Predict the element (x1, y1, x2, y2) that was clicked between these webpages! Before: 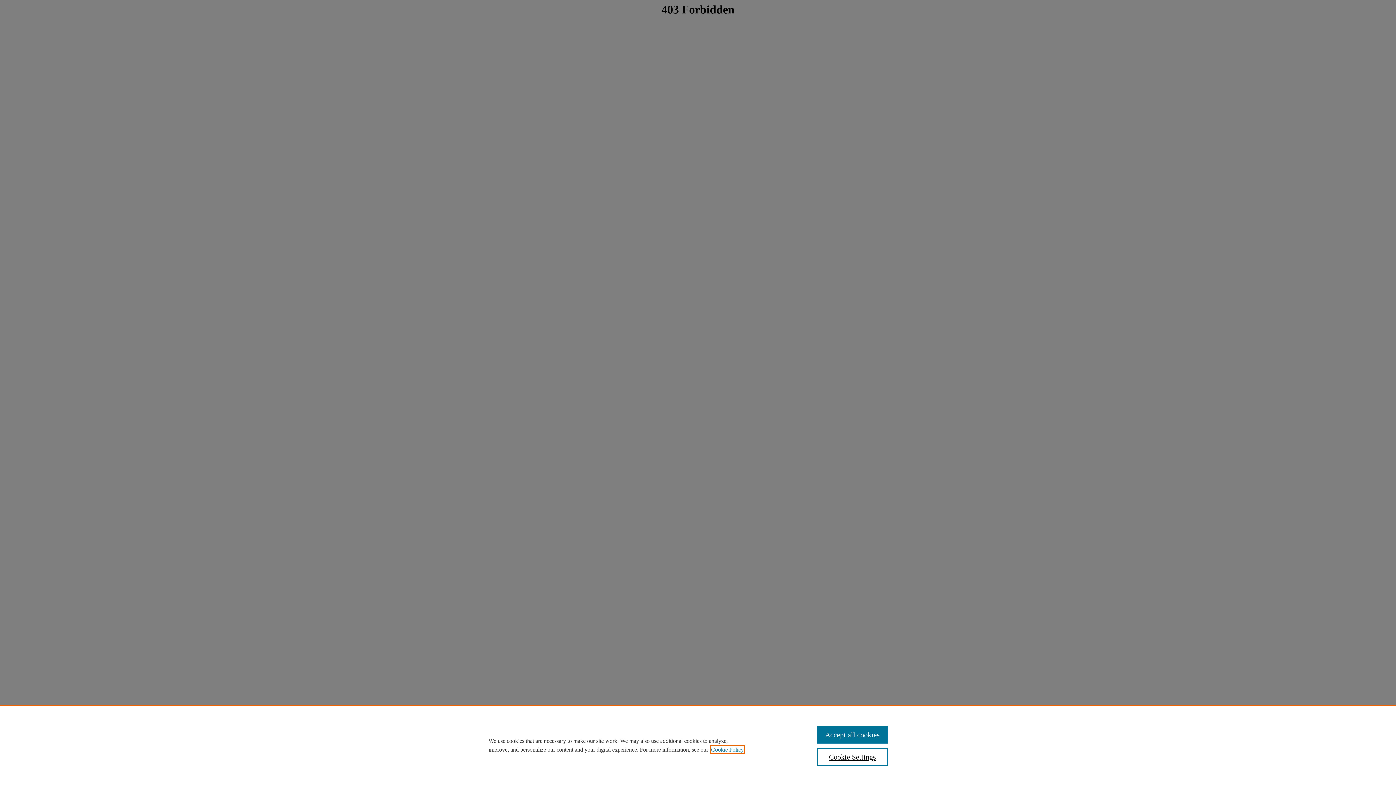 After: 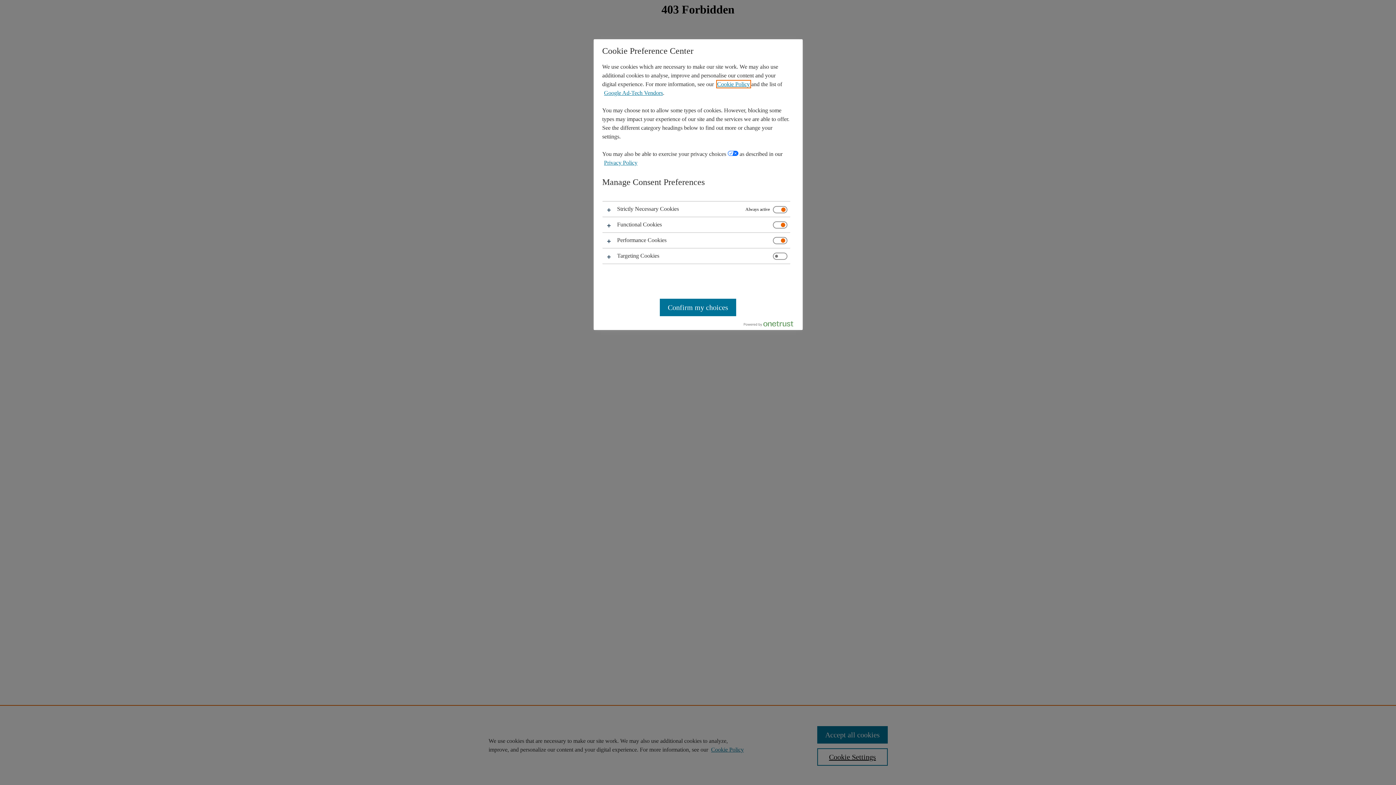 Action: bbox: (817, 748, 887, 766) label: Cookie Settings